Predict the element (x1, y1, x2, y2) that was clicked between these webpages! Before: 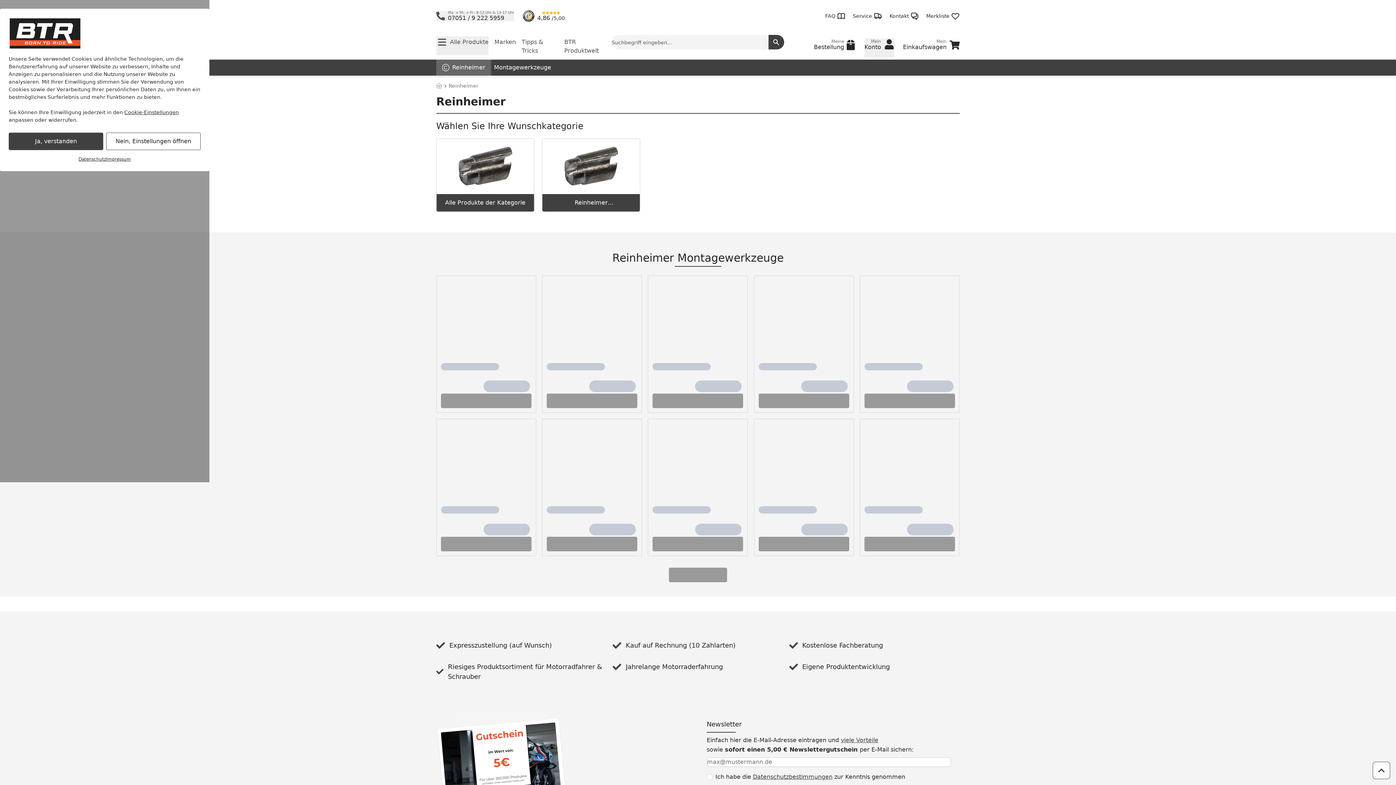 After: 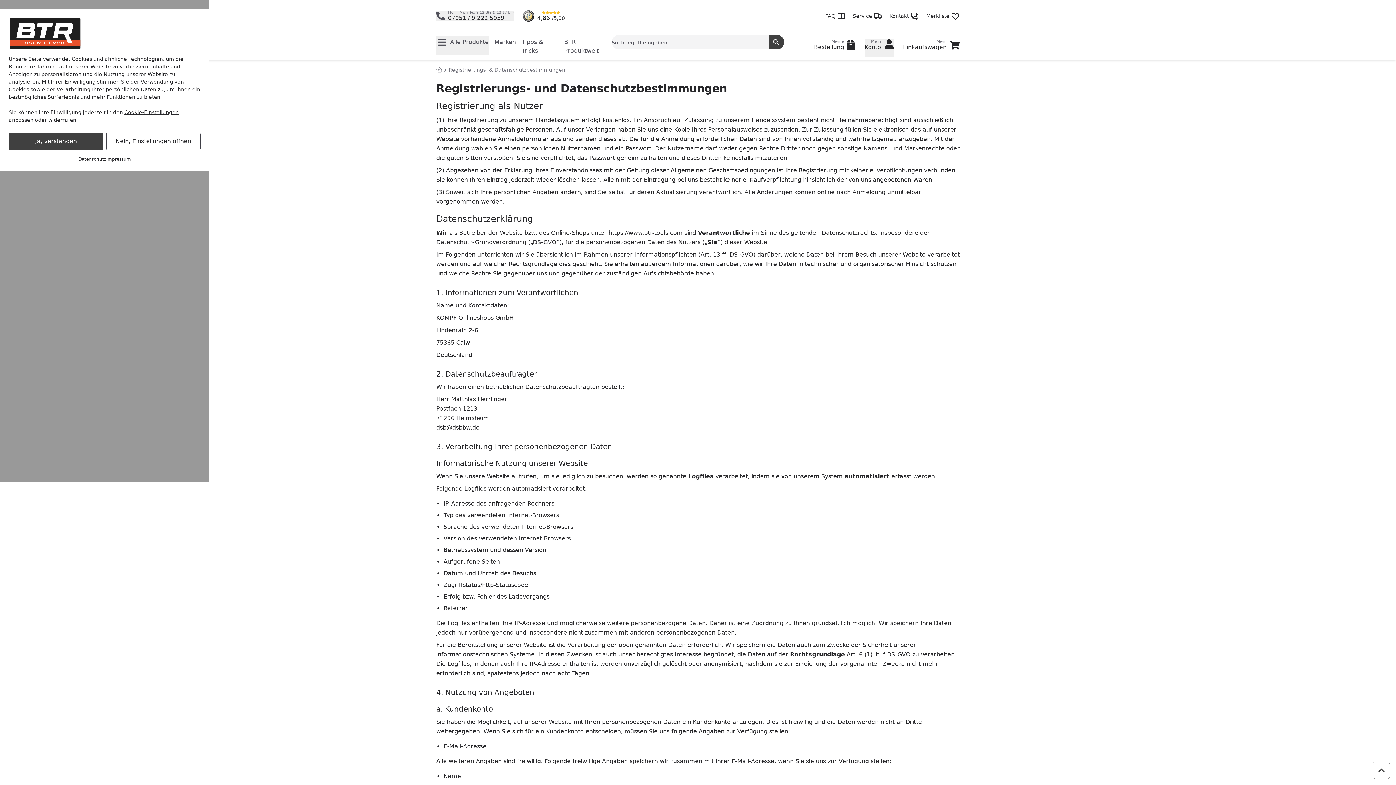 Action: label: Datenschutz bbox: (78, 155, 106, 162)